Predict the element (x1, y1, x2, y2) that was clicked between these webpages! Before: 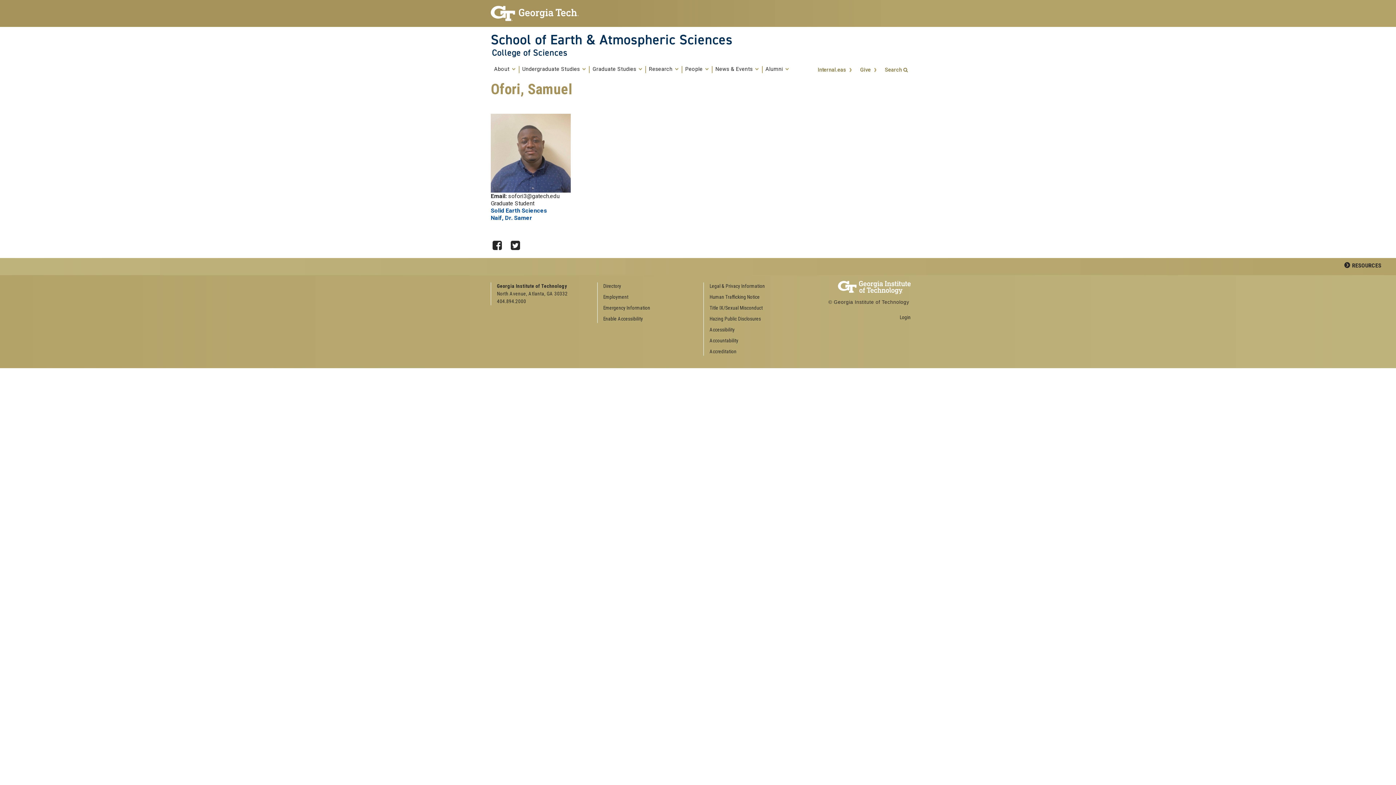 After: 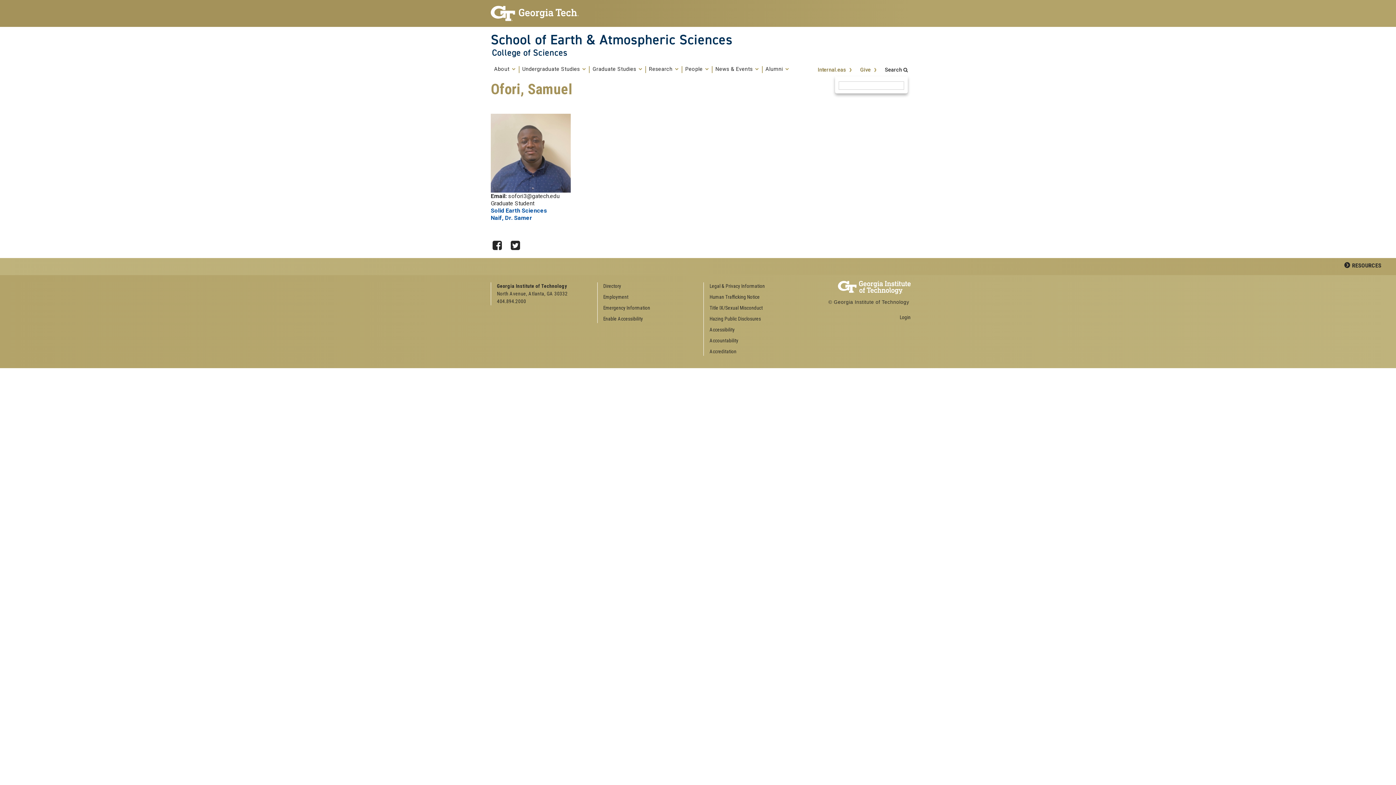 Action: bbox: (882, 66, 905, 74) label: Search